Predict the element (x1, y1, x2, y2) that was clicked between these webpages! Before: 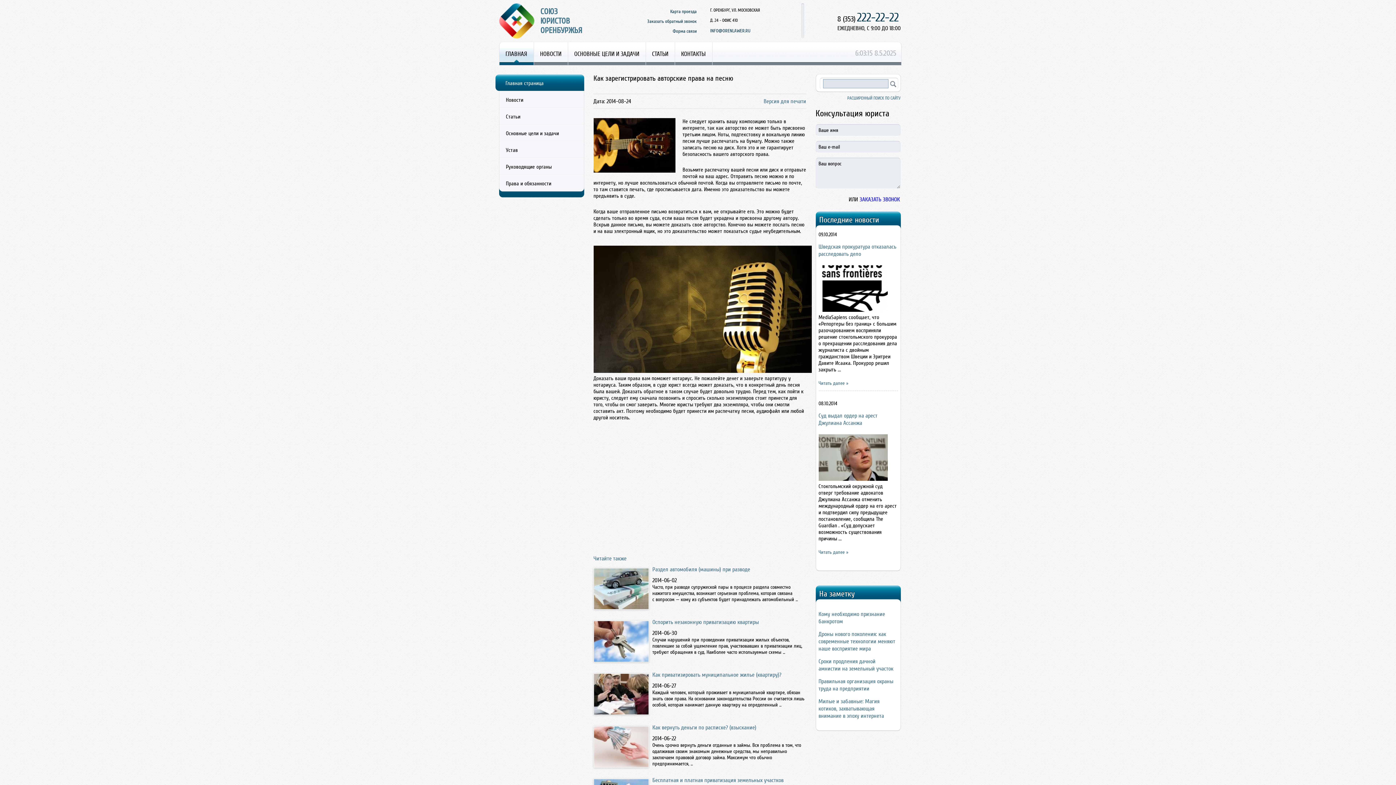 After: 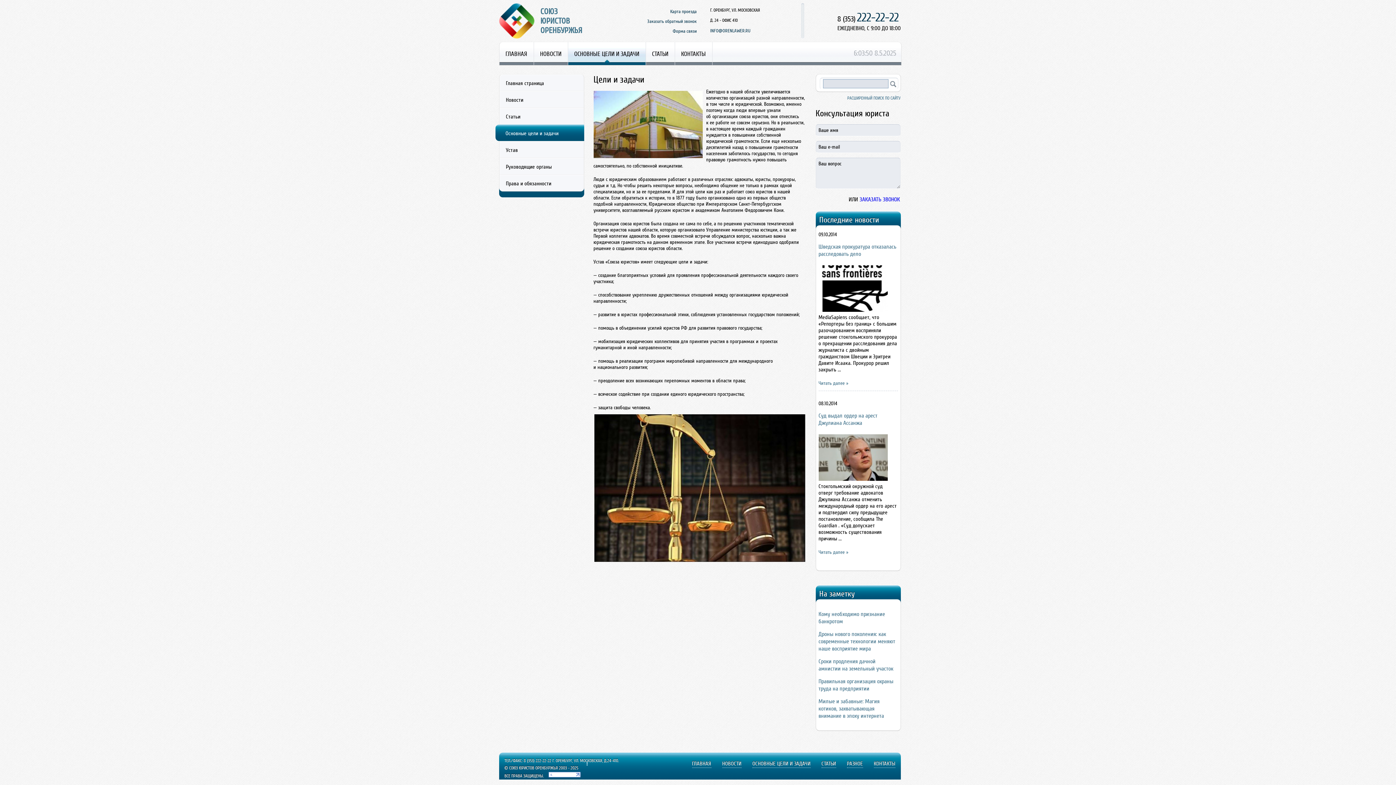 Action: bbox: (568, 42, 646, 65) label: ОСНОВНЫЕ ЦЕЛИ И ЗАДАЧИ